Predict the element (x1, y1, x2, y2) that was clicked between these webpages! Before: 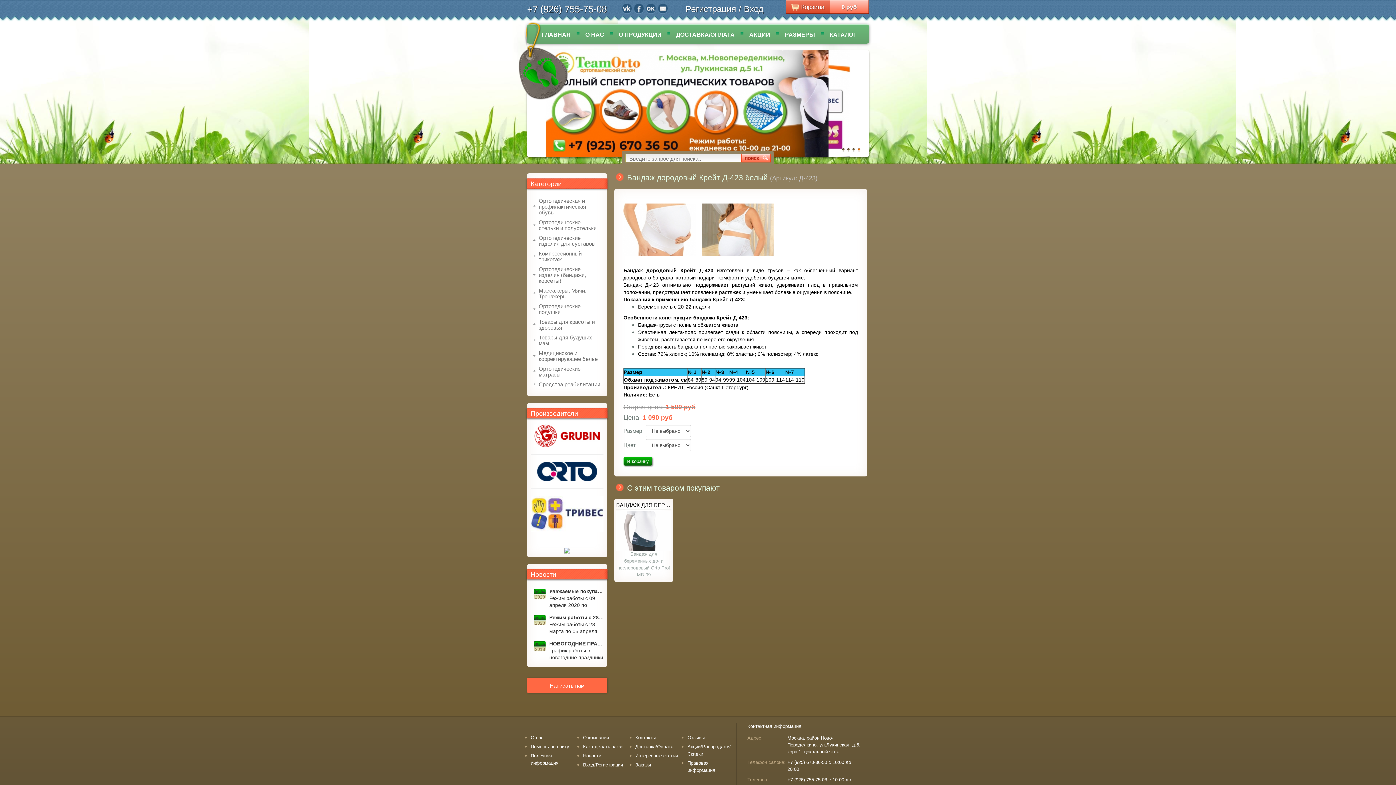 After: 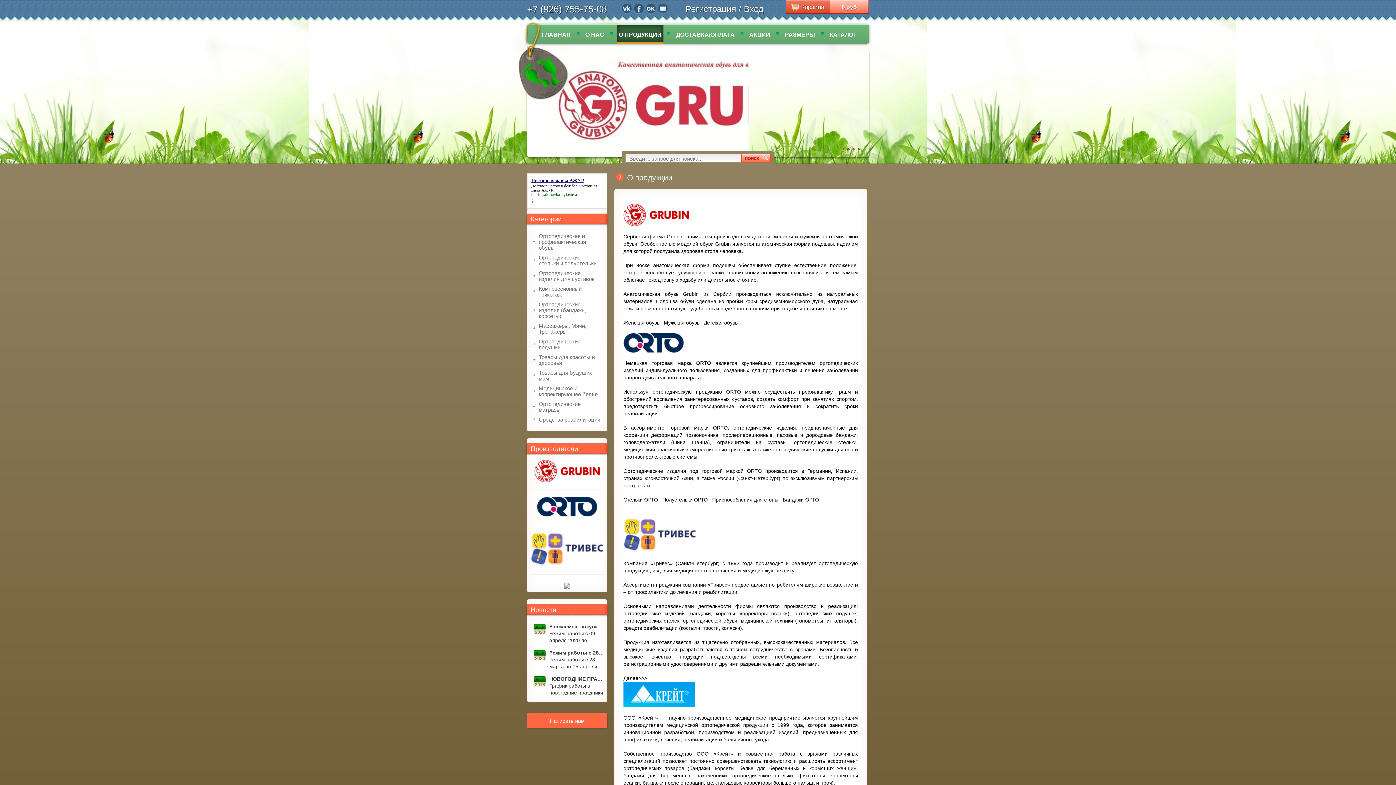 Action: bbox: (537, 468, 597, 474)